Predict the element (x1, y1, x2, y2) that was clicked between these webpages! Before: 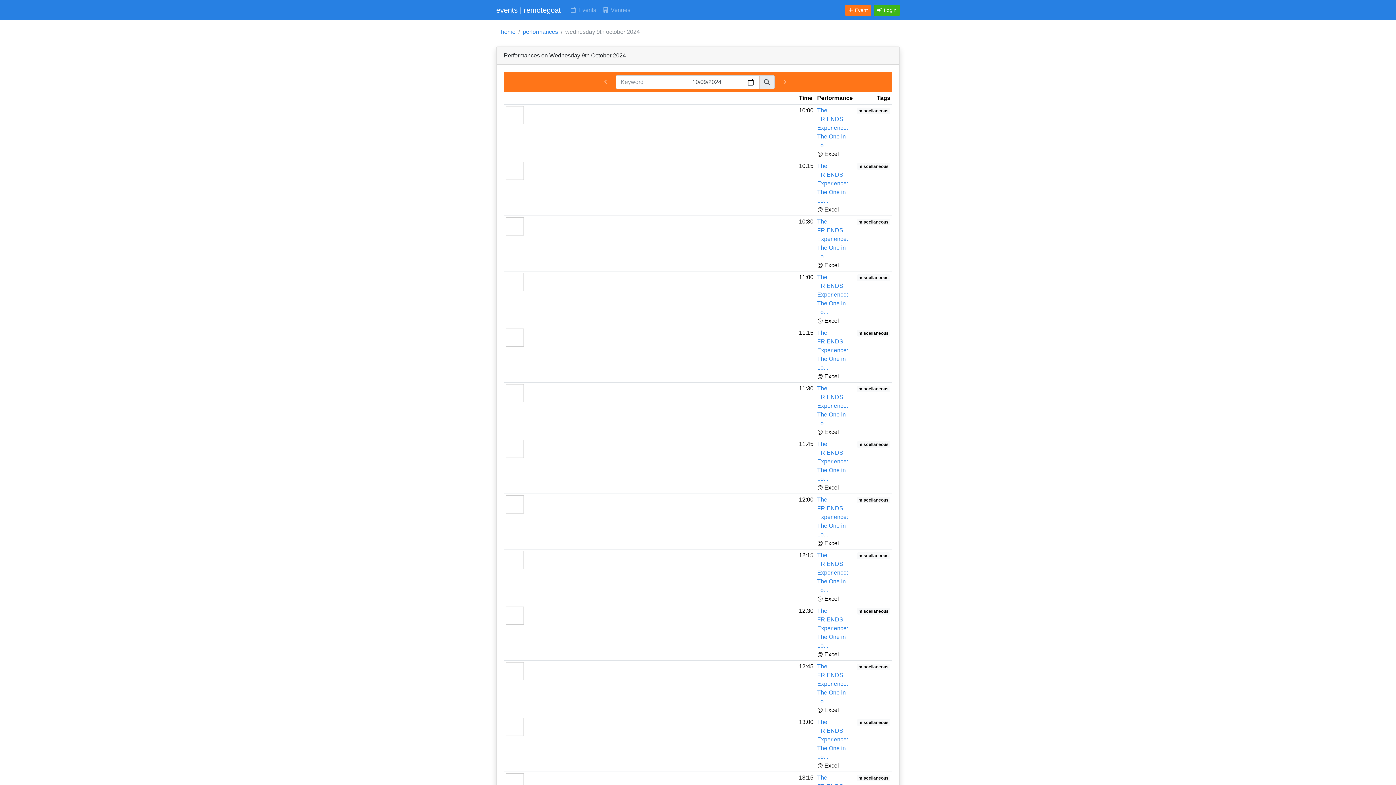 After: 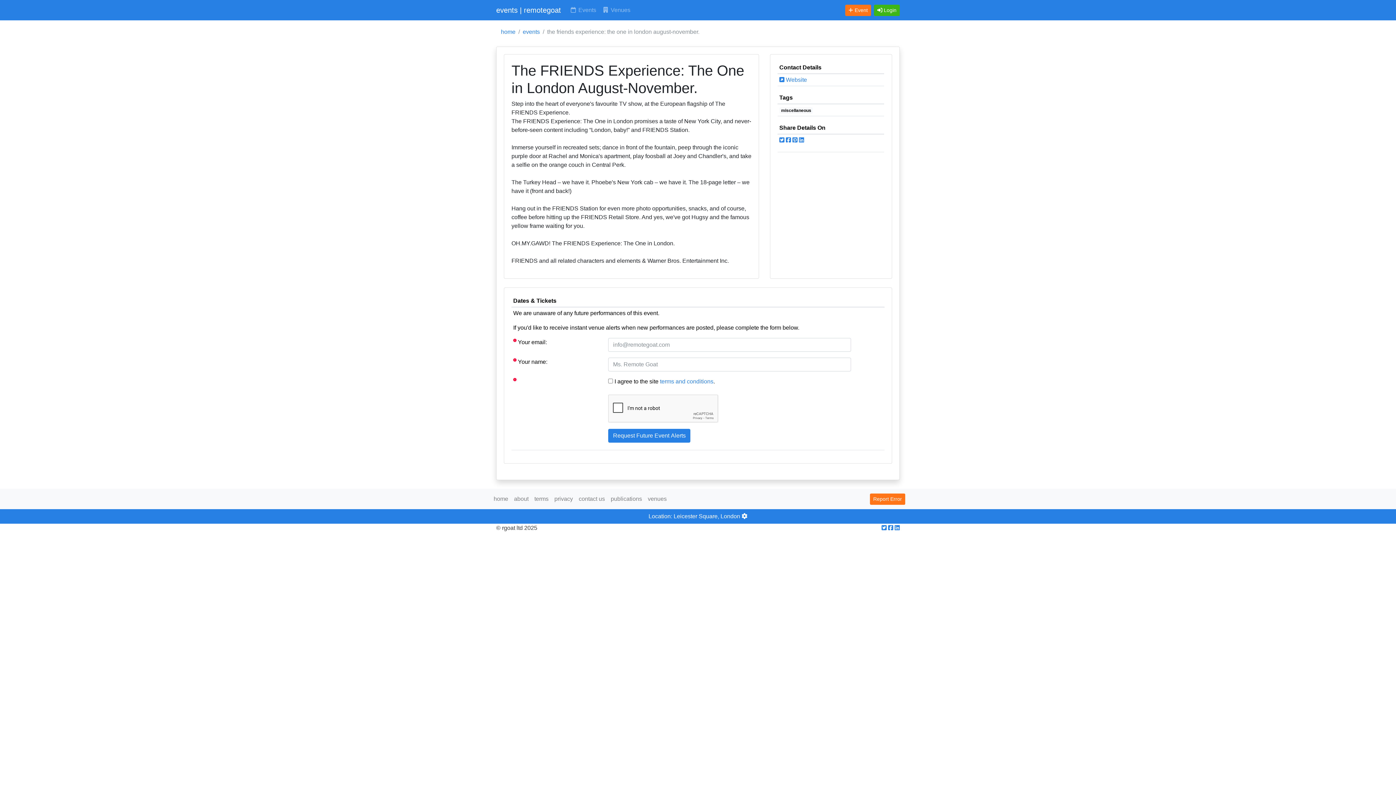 Action: bbox: (817, 441, 848, 482) label: The FRIENDS Experience: The One in Lo...